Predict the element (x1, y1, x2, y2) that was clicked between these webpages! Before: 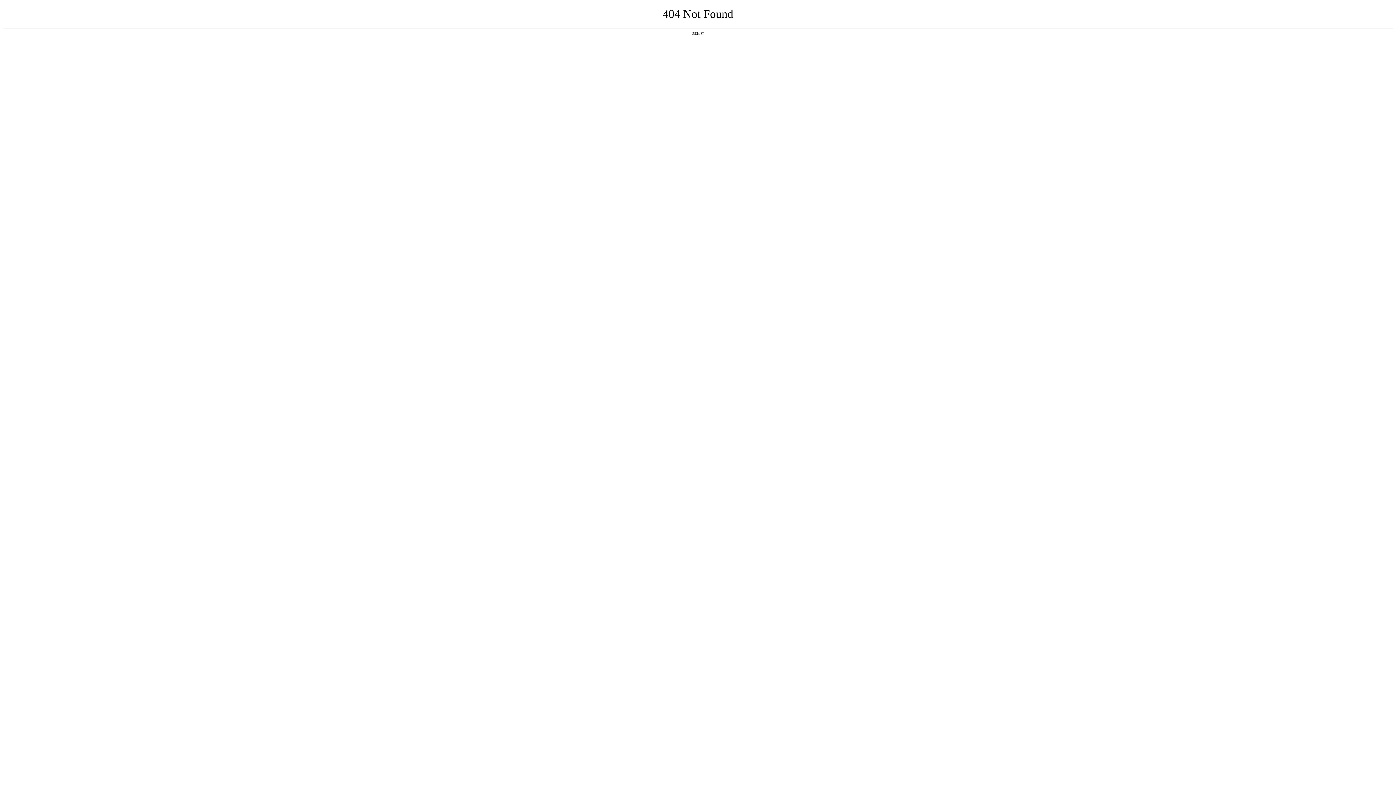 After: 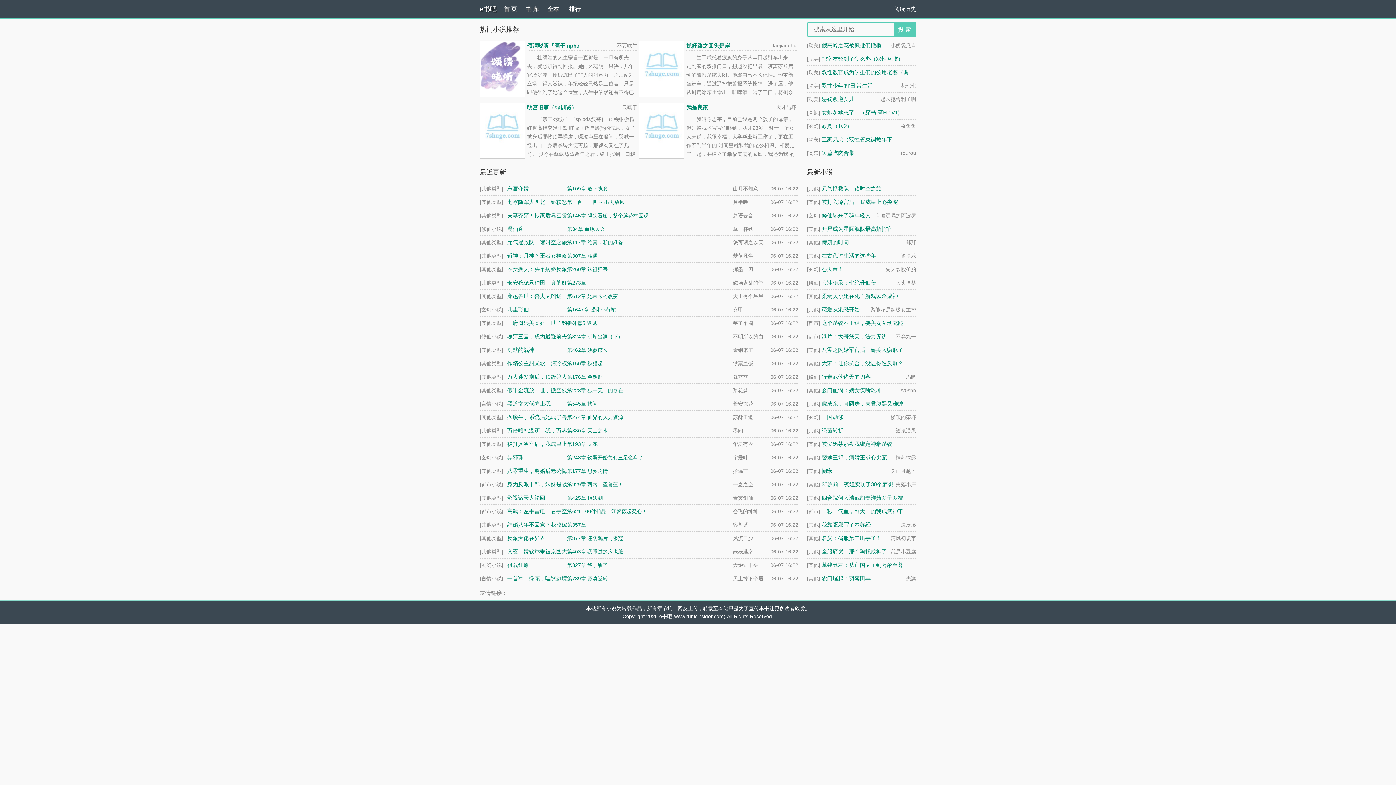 Action: bbox: (692, 31, 704, 35) label: 返回首页